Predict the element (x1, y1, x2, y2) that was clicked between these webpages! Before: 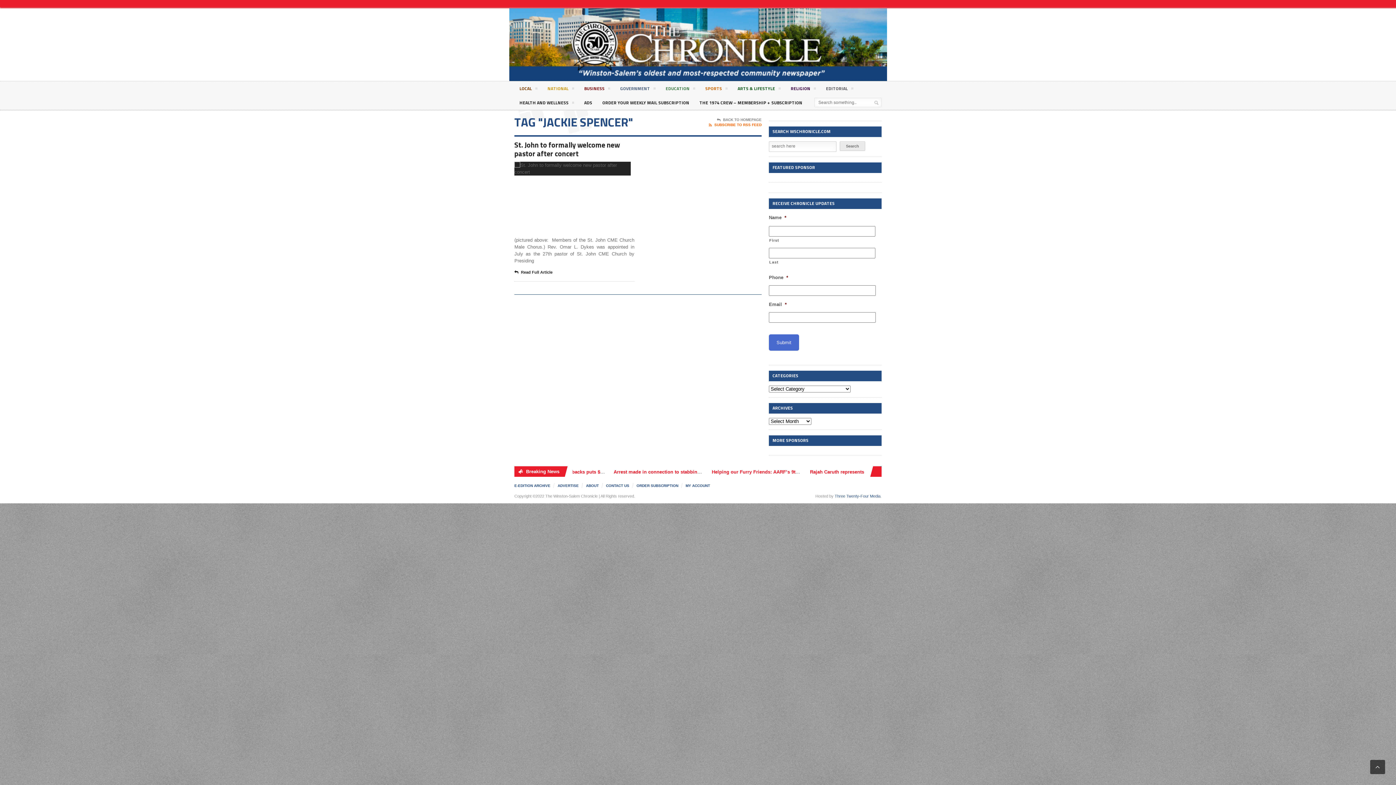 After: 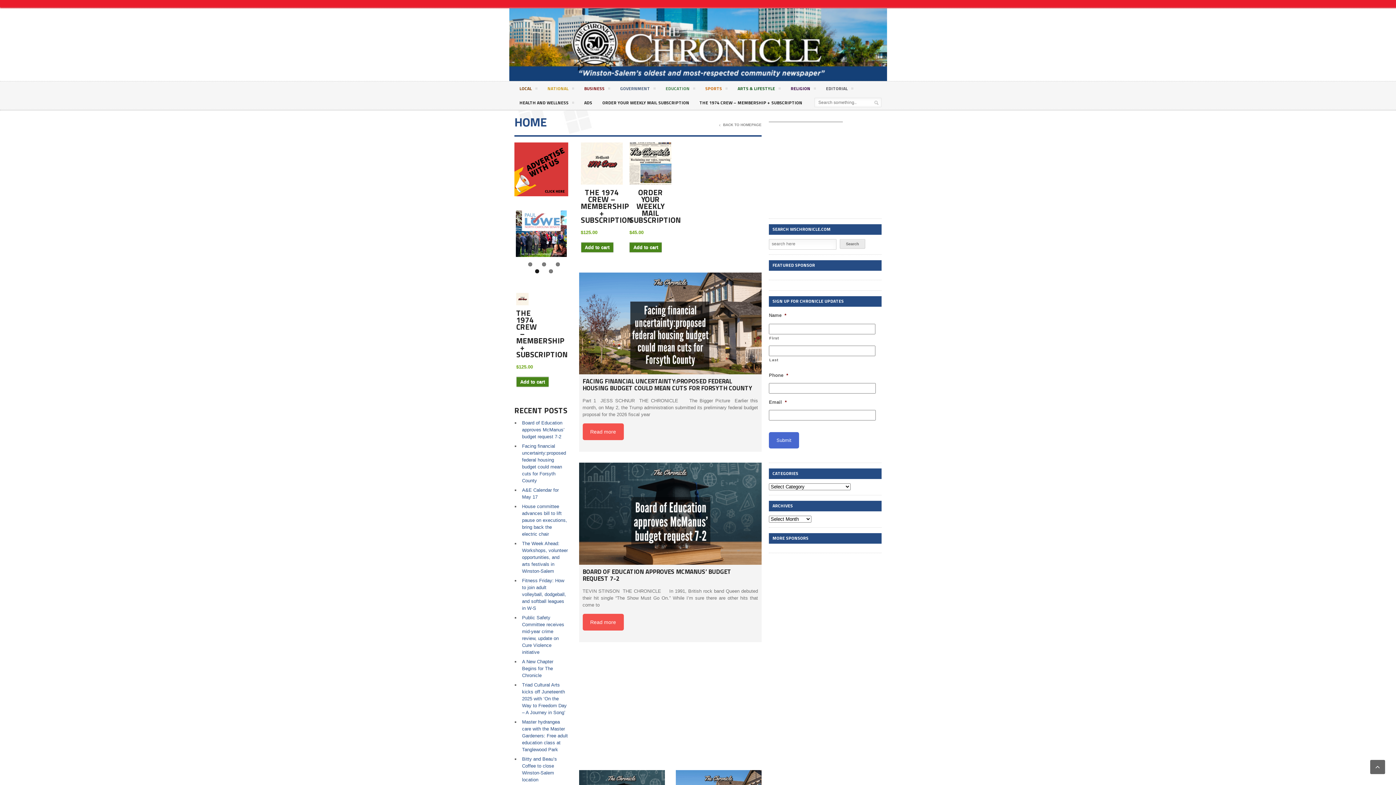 Action: bbox: (514, 9, 615, 31)